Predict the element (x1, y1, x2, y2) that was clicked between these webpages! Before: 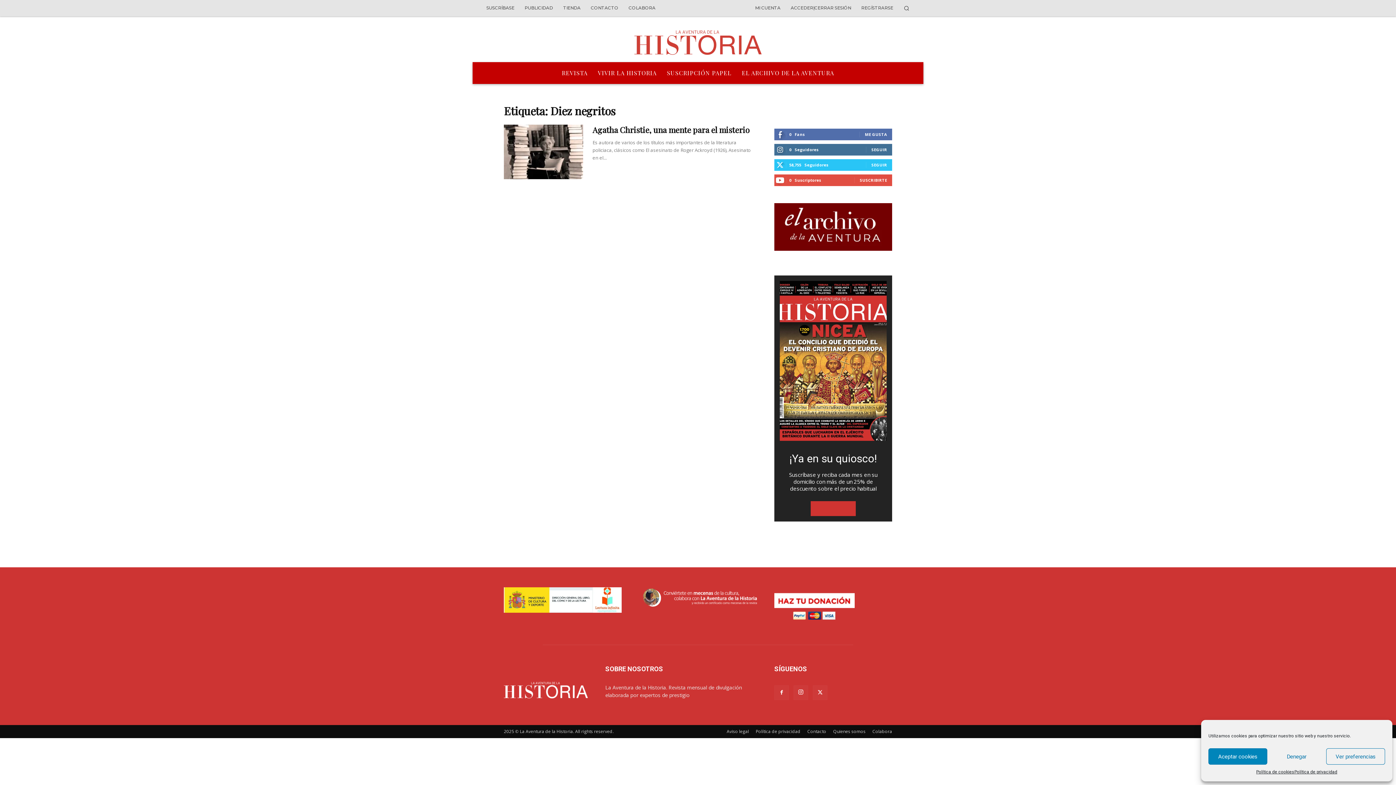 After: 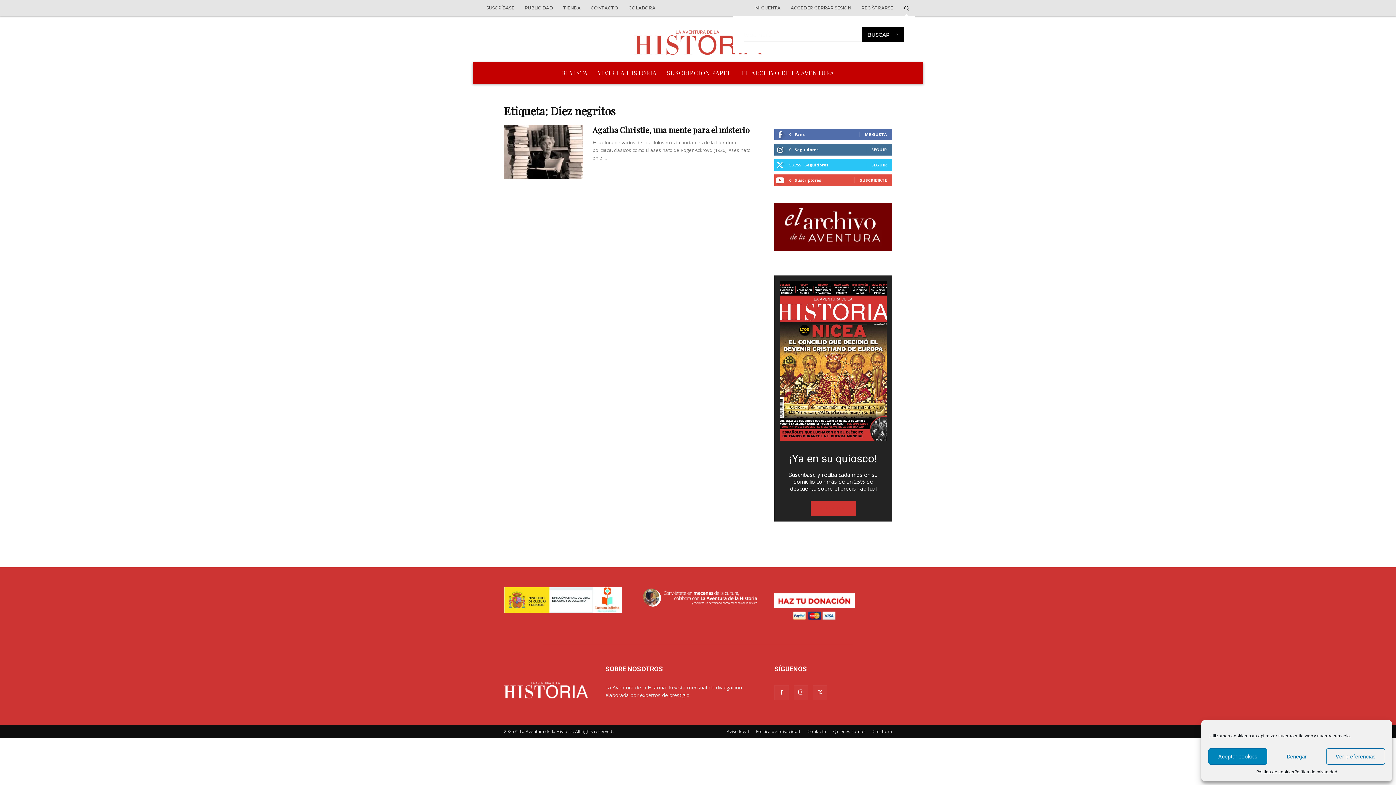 Action: bbox: (898, 0, 914, 16) label: Search